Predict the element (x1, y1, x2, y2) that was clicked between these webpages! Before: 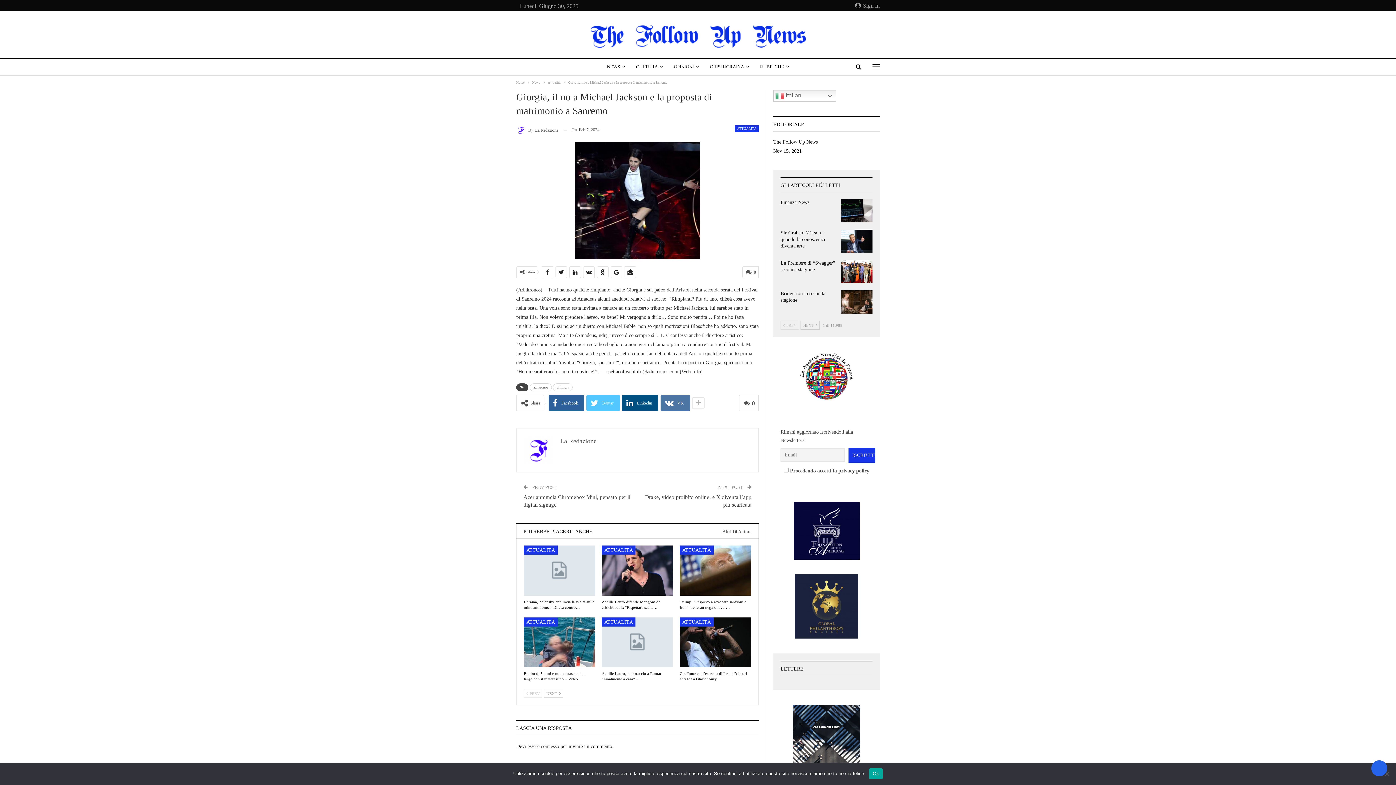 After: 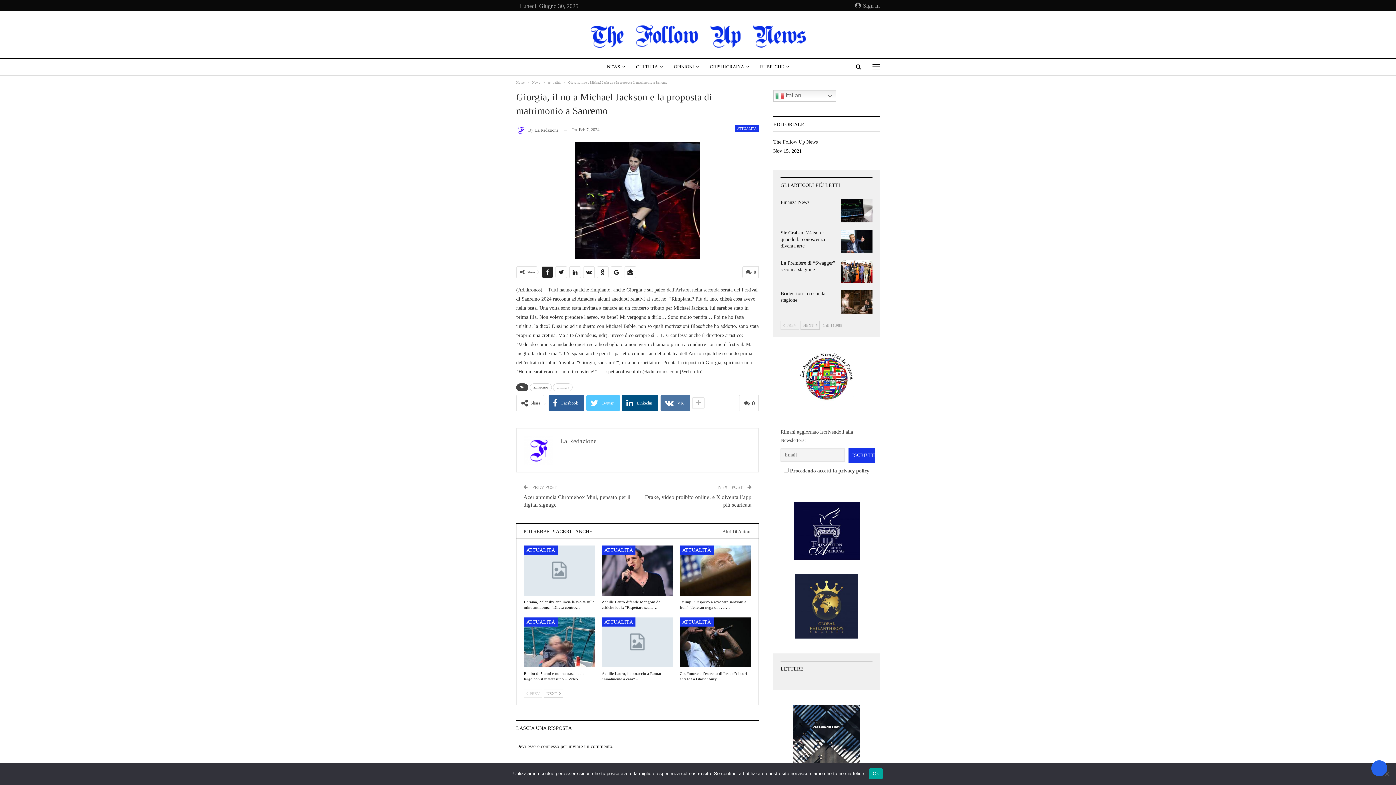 Action: bbox: (542, 267, 553, 277)